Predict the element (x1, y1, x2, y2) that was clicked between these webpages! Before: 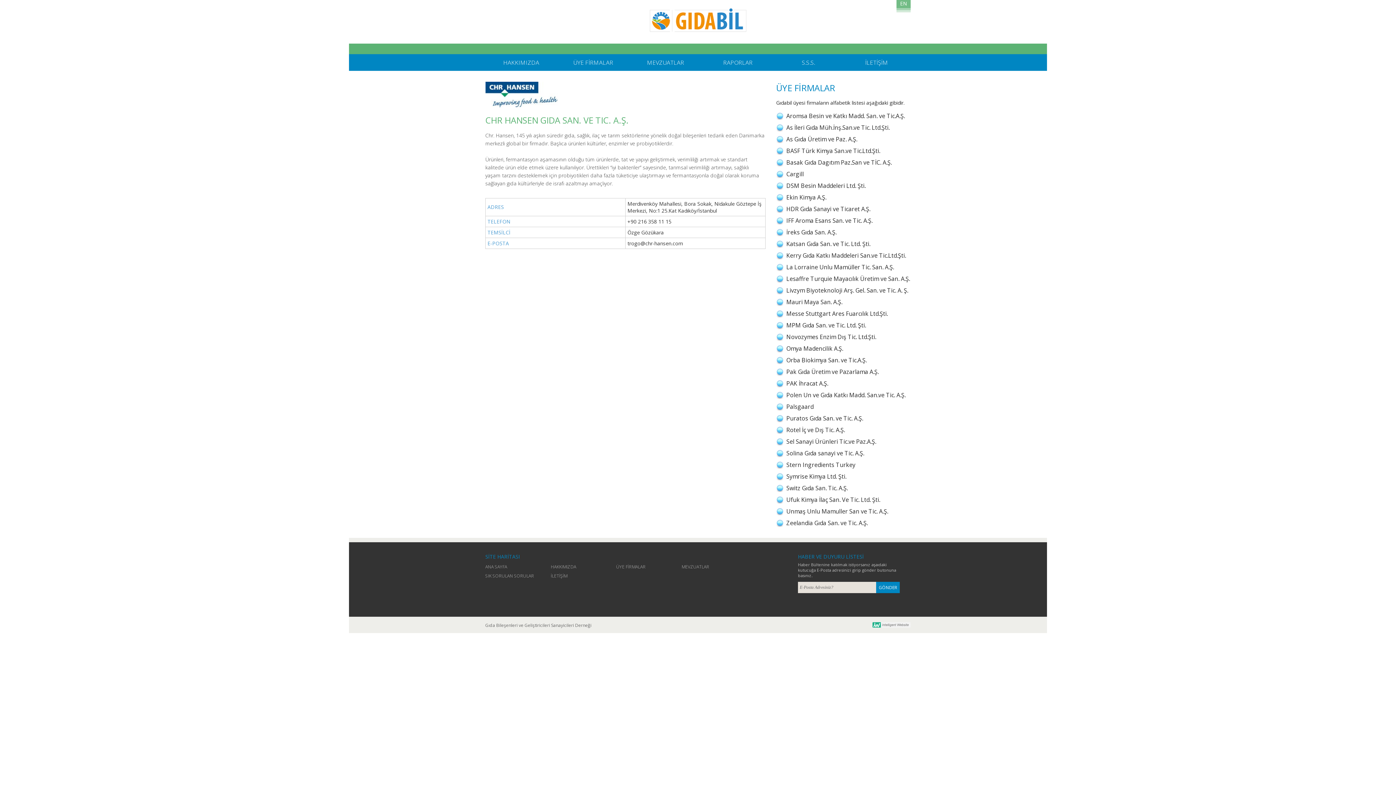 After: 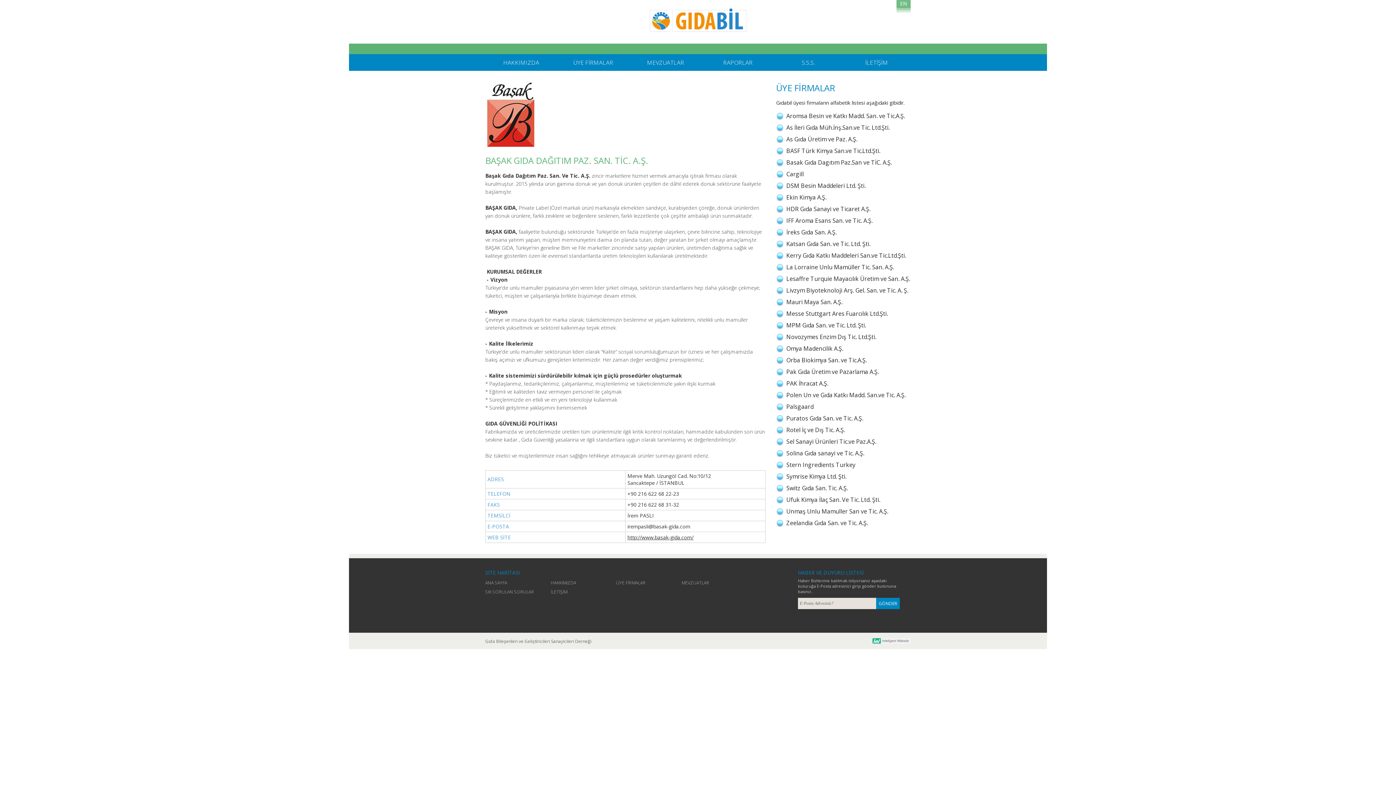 Action: label: Basak Gıda Dagıtım Paz.San ve TİC. A.Ş. bbox: (776, 158, 921, 166)